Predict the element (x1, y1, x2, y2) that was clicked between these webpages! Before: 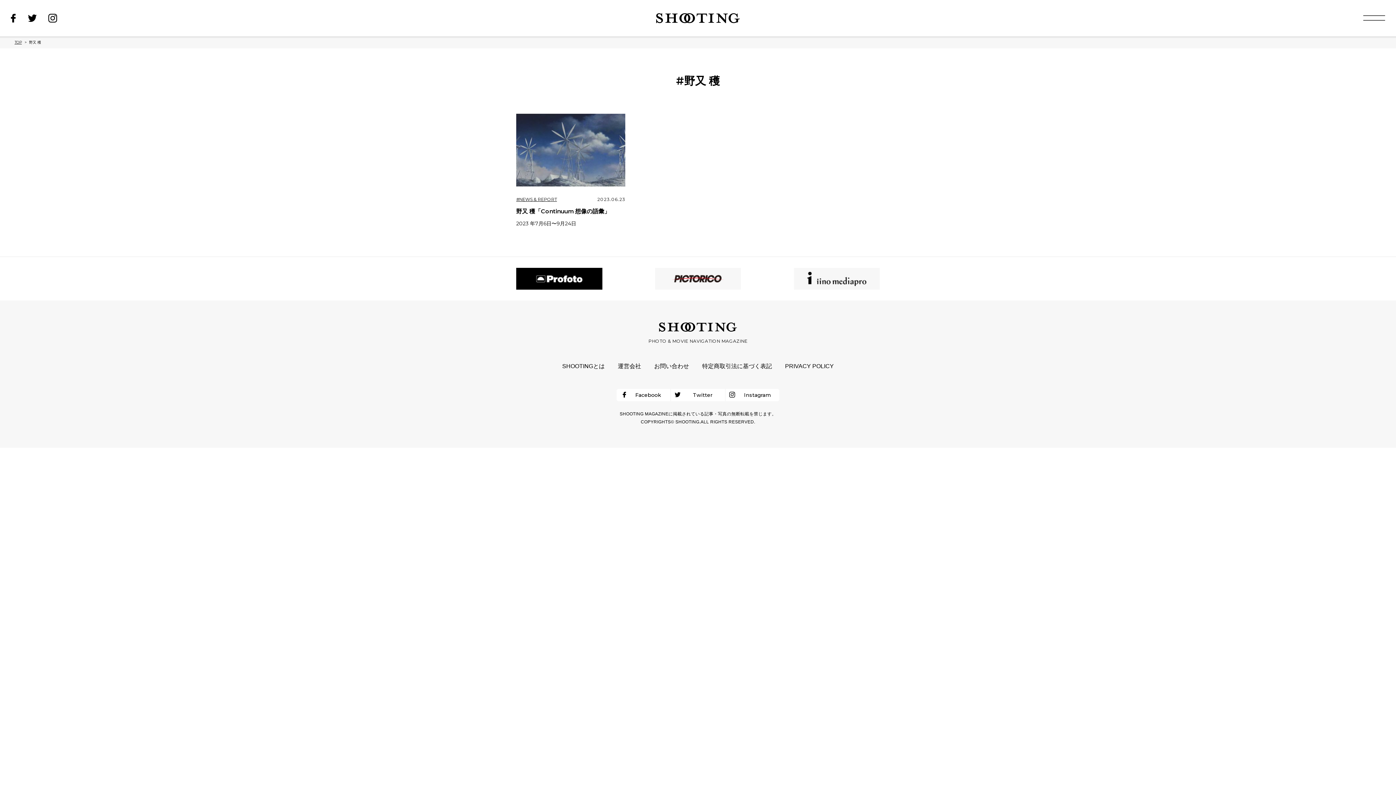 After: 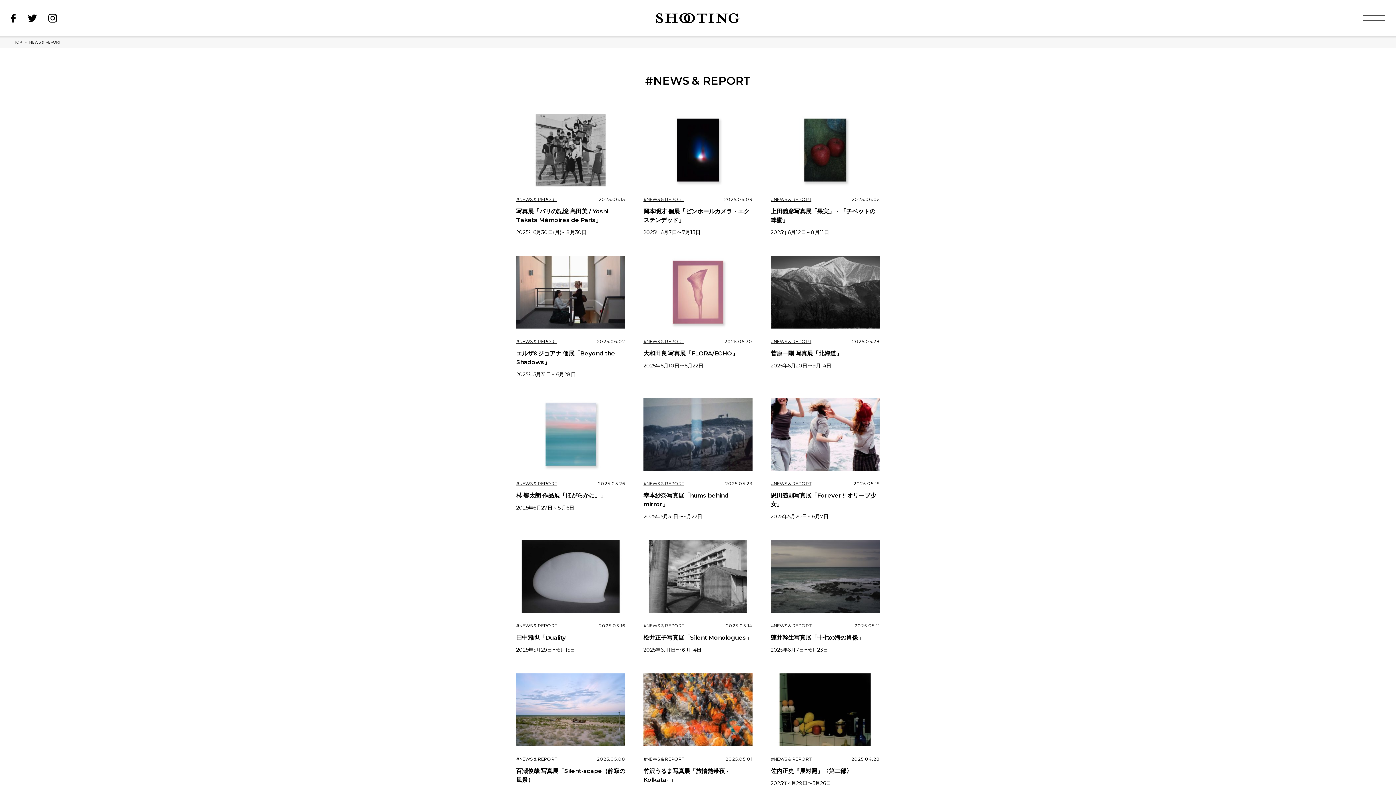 Action: label: #NEWS & REPORT bbox: (516, 196, 557, 202)